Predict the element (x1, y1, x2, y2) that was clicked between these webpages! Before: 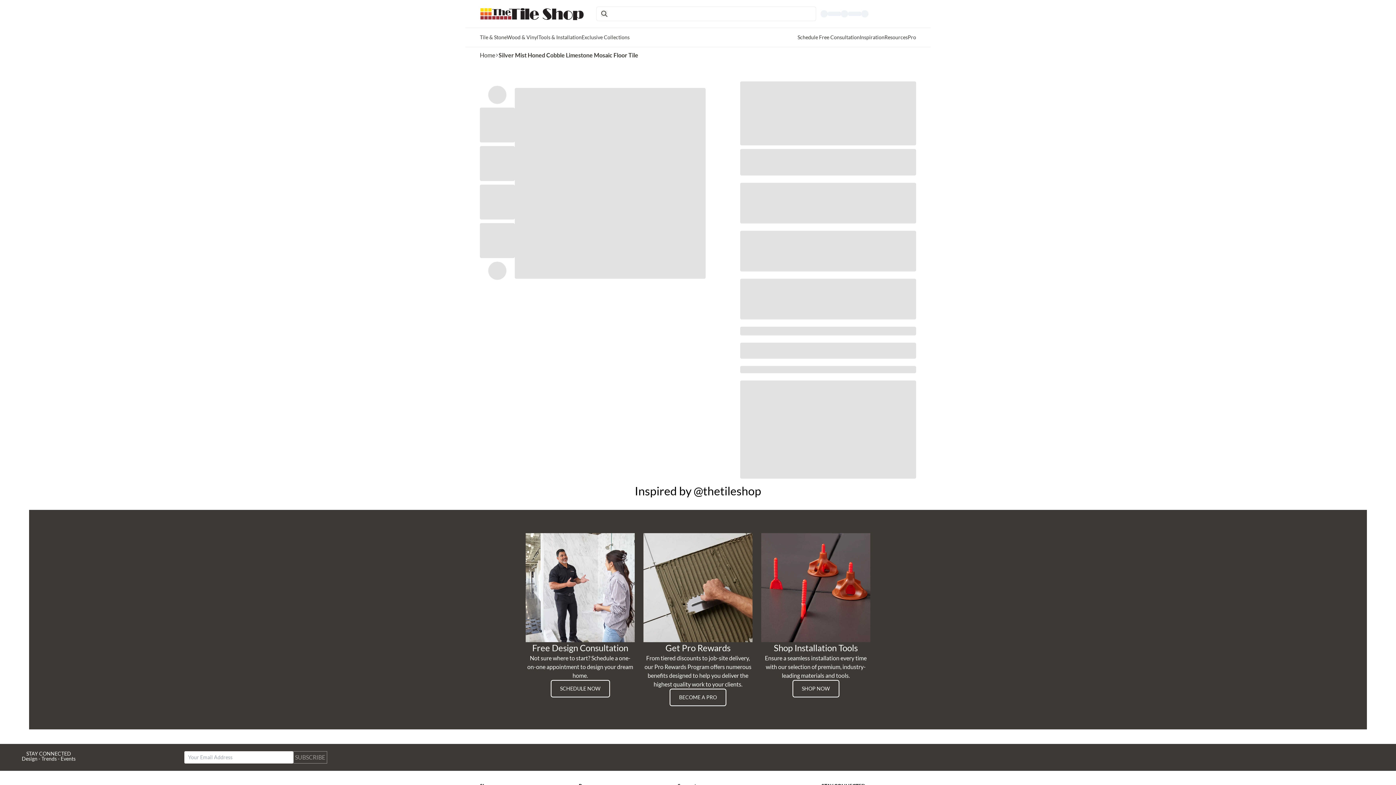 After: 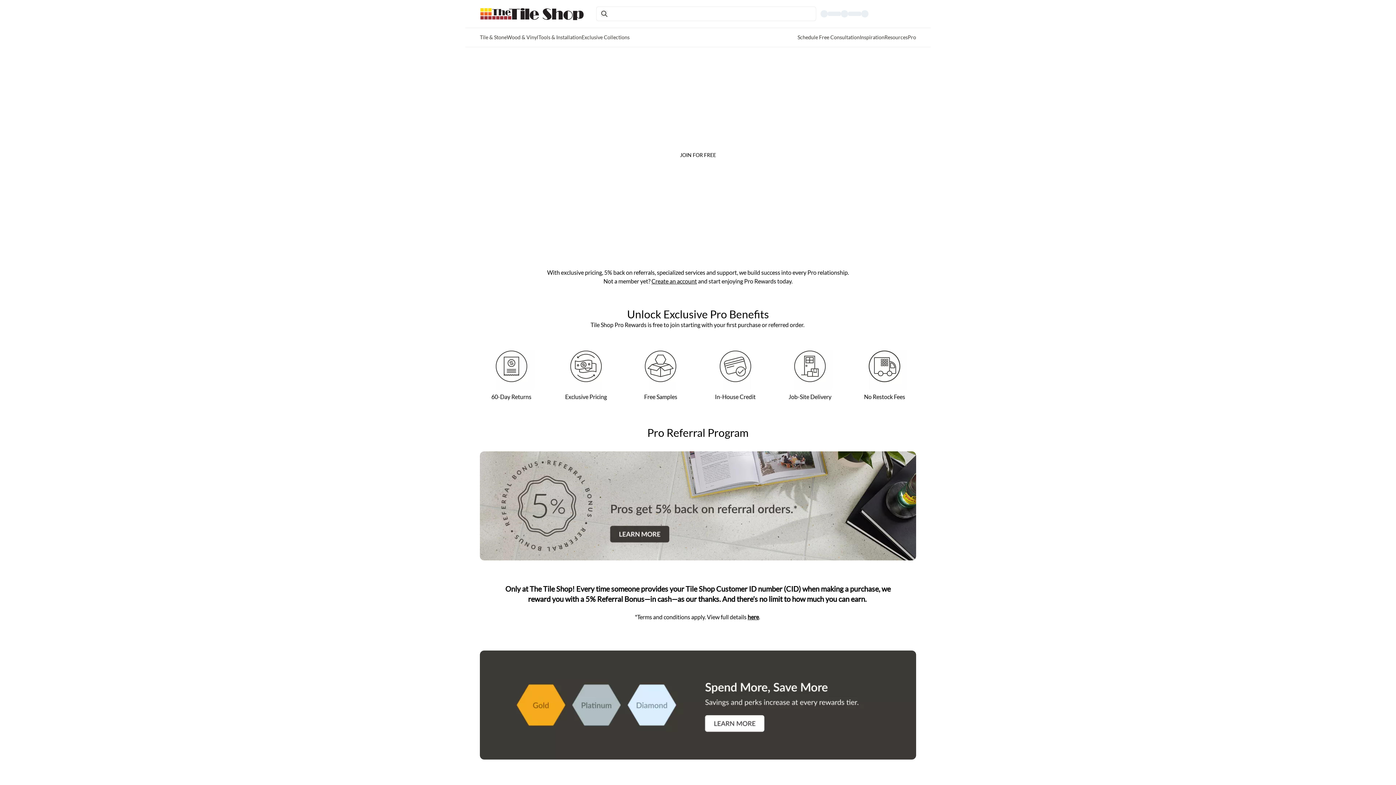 Action: bbox: (643, 533, 752, 642) label: BECOME A PRO